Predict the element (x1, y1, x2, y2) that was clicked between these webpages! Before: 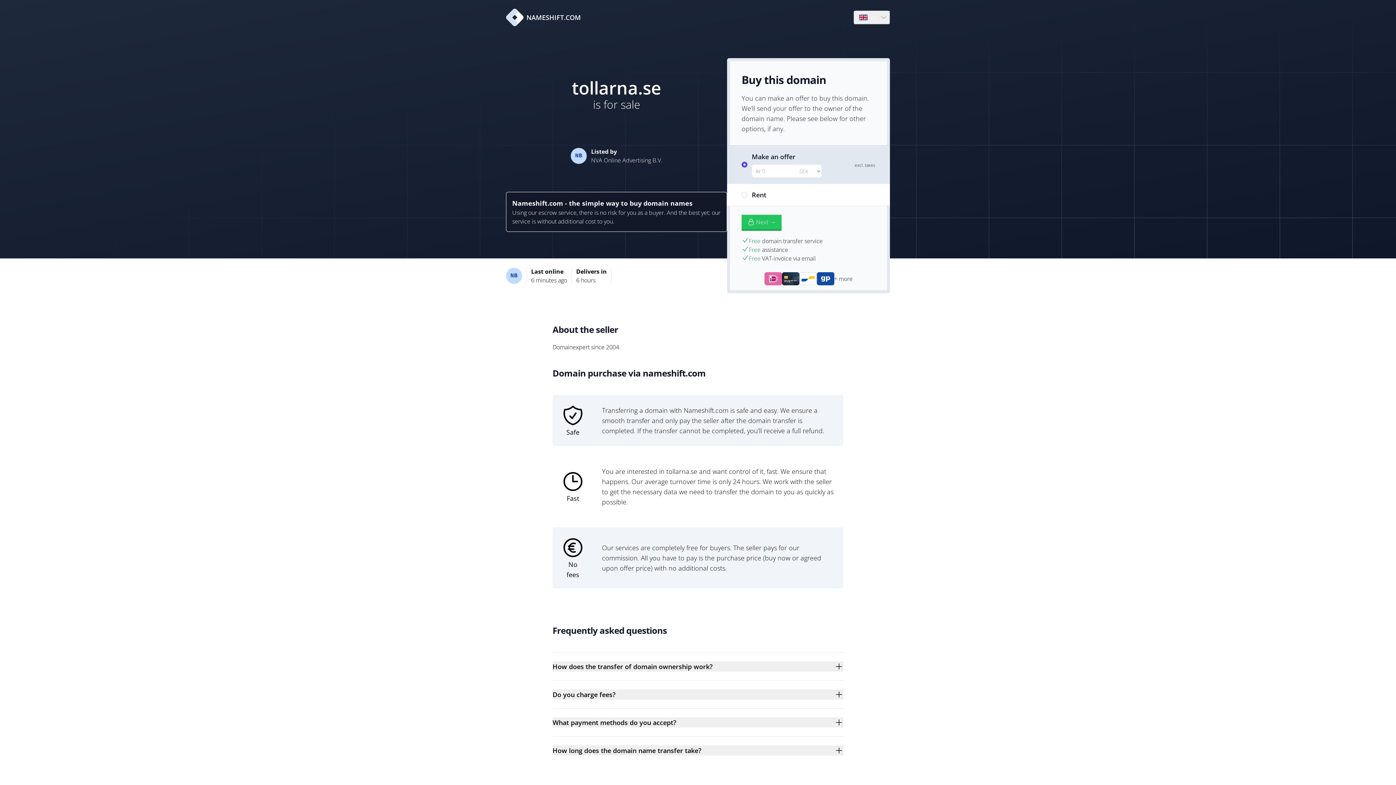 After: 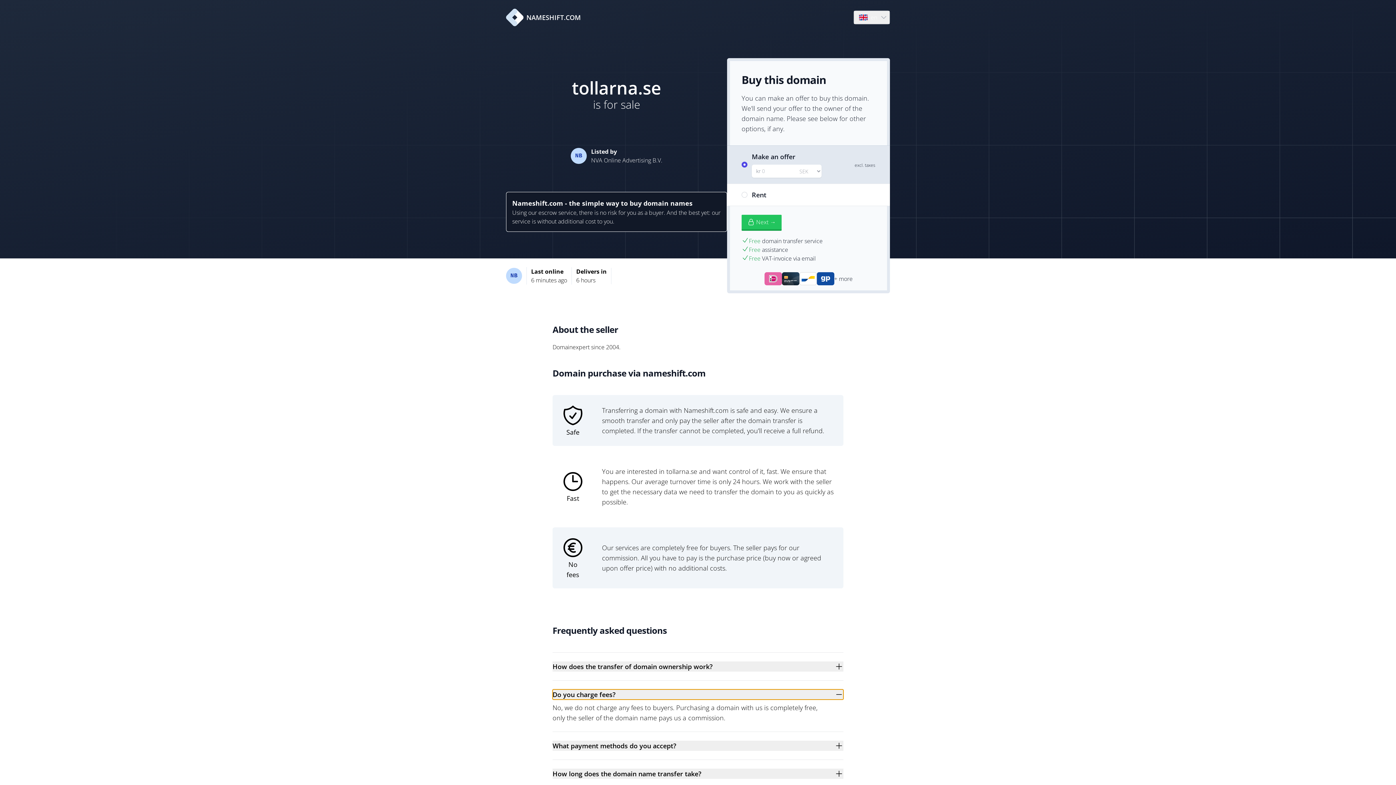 Action: label: Do you charge fees? bbox: (552, 689, 843, 700)